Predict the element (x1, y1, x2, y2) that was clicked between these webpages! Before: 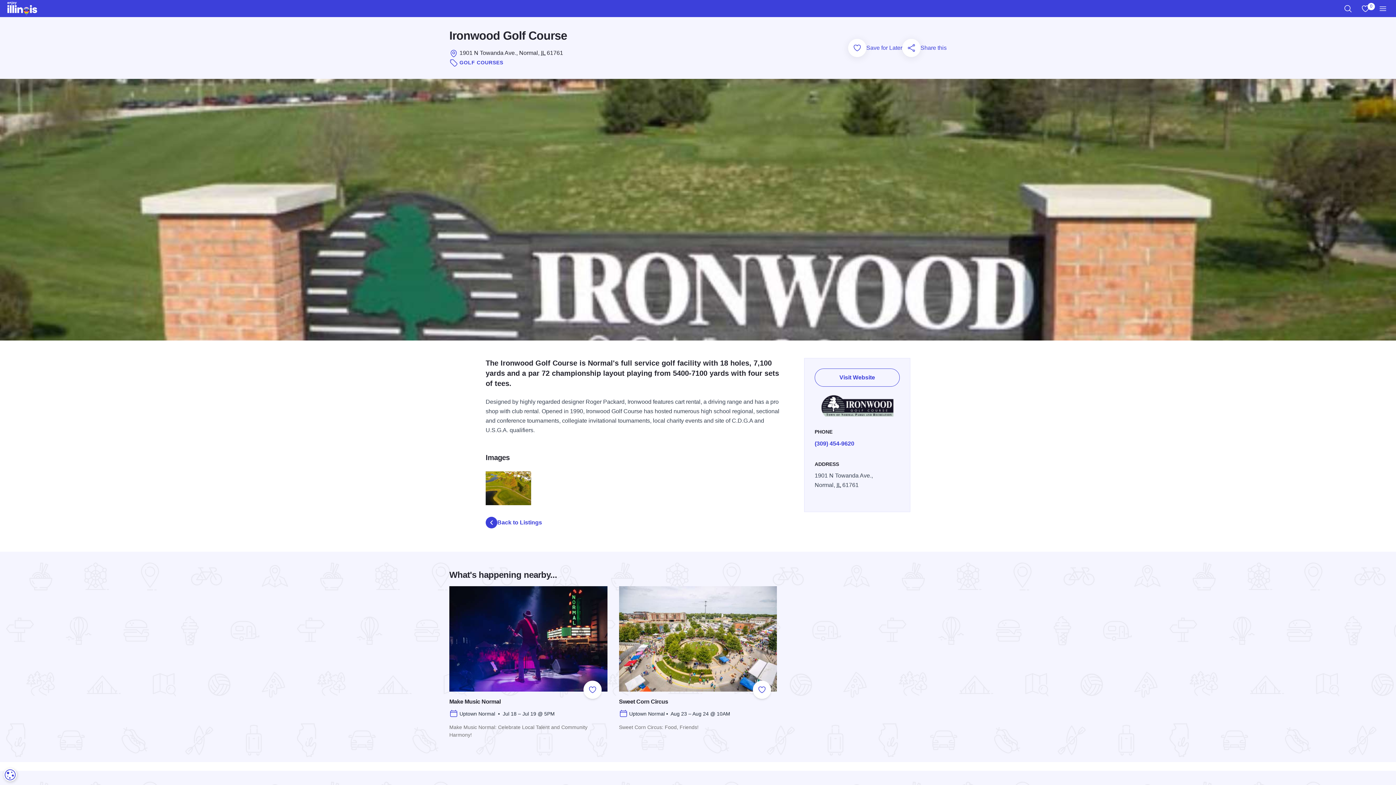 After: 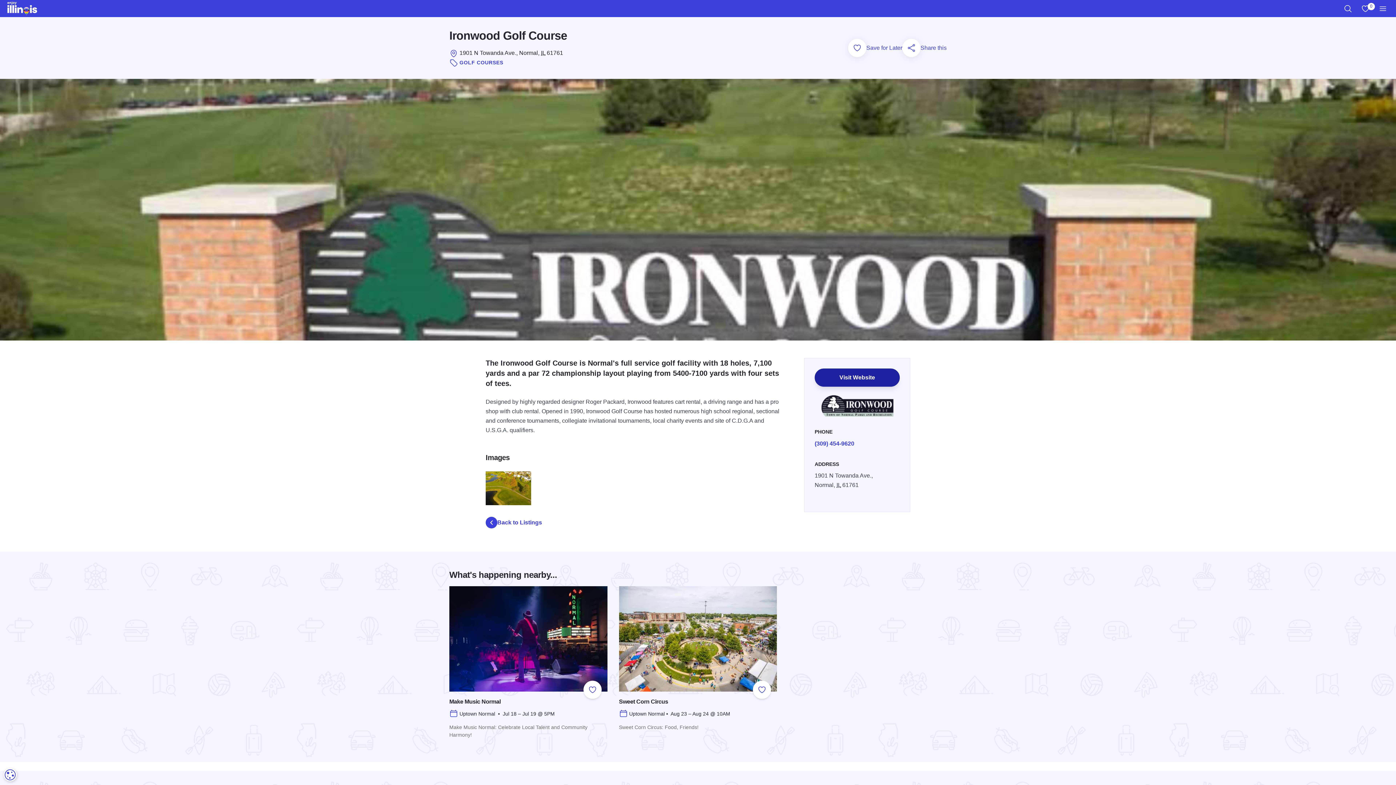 Action: bbox: (814, 368, 900, 386) label: Visit Website